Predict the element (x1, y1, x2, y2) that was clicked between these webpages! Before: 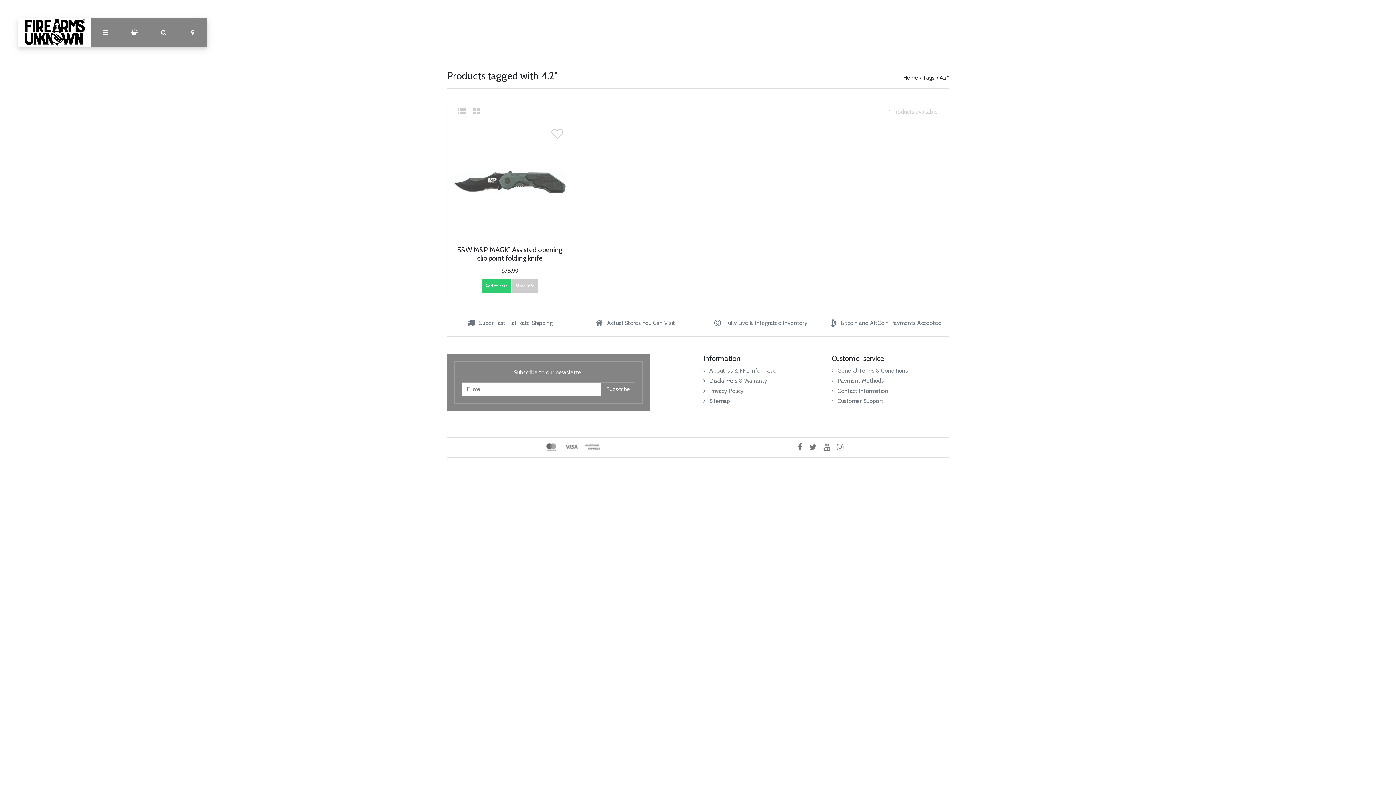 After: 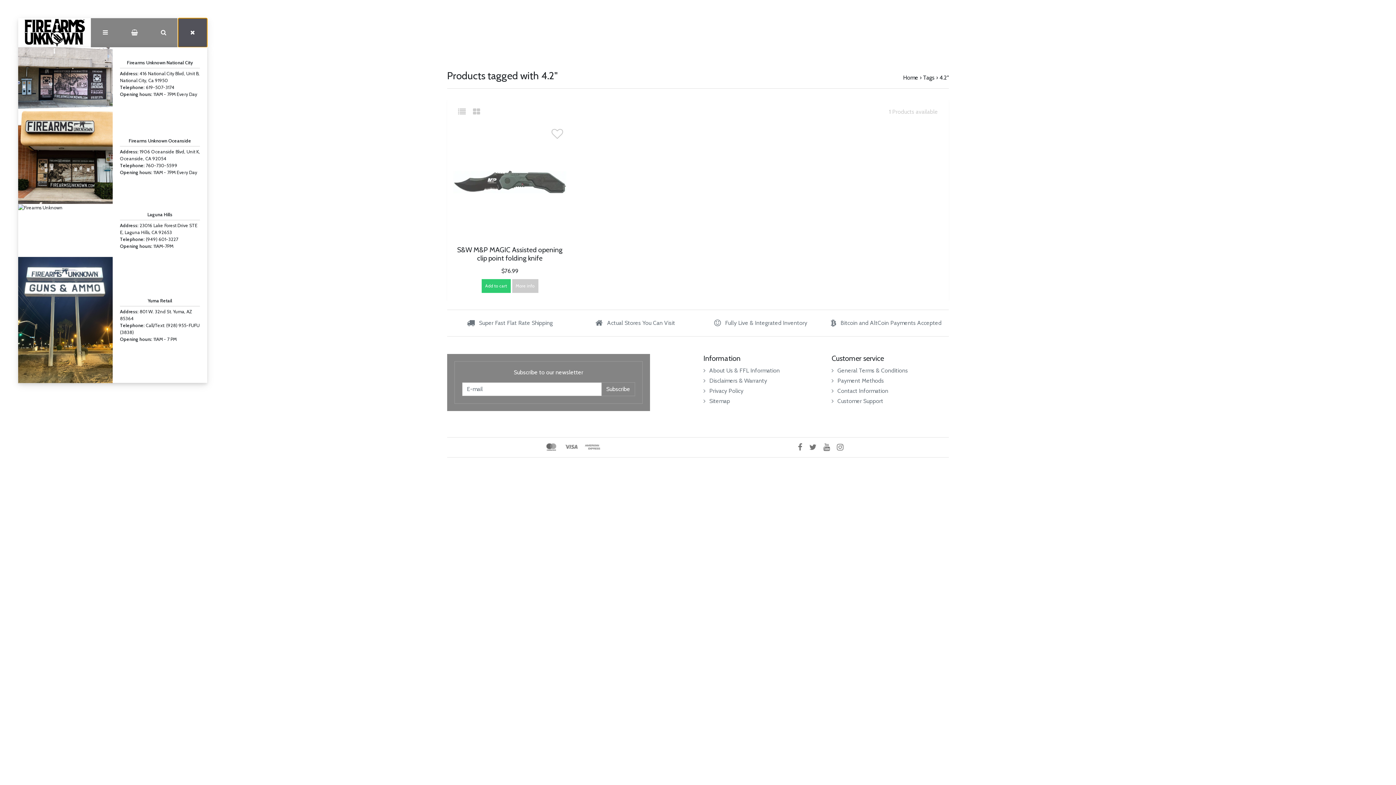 Action: bbox: (178, 18, 207, 47)